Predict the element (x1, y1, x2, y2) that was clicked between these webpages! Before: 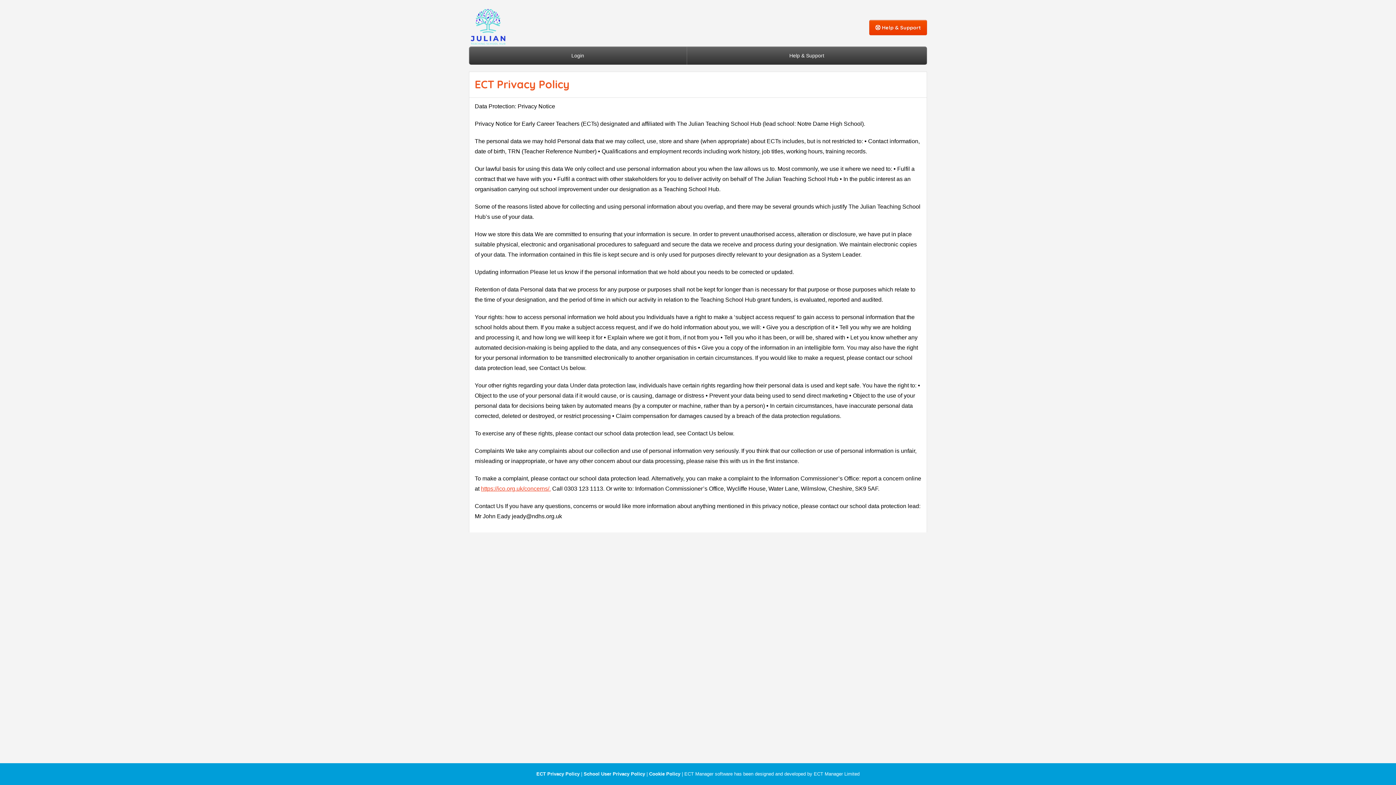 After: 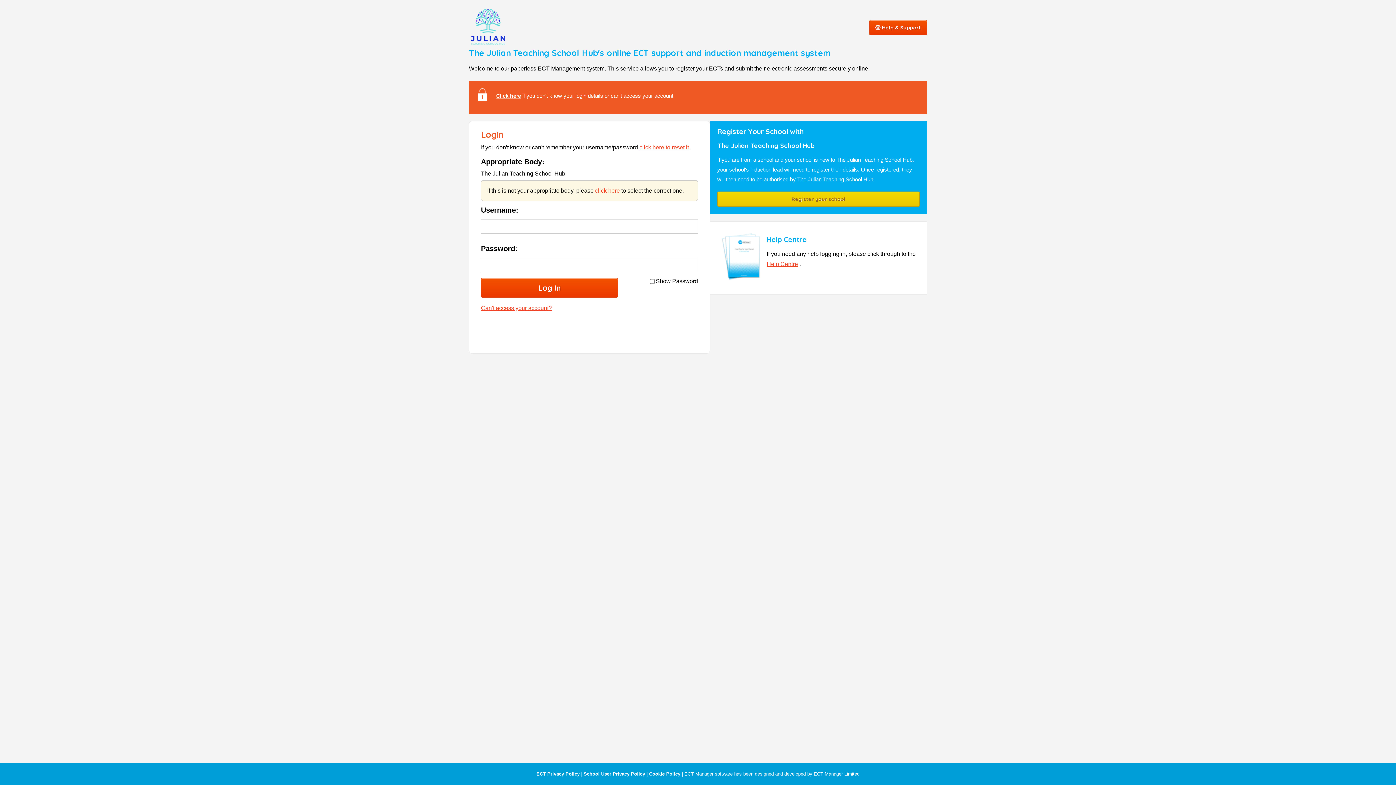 Action: bbox: (470, 9, 507, 44)